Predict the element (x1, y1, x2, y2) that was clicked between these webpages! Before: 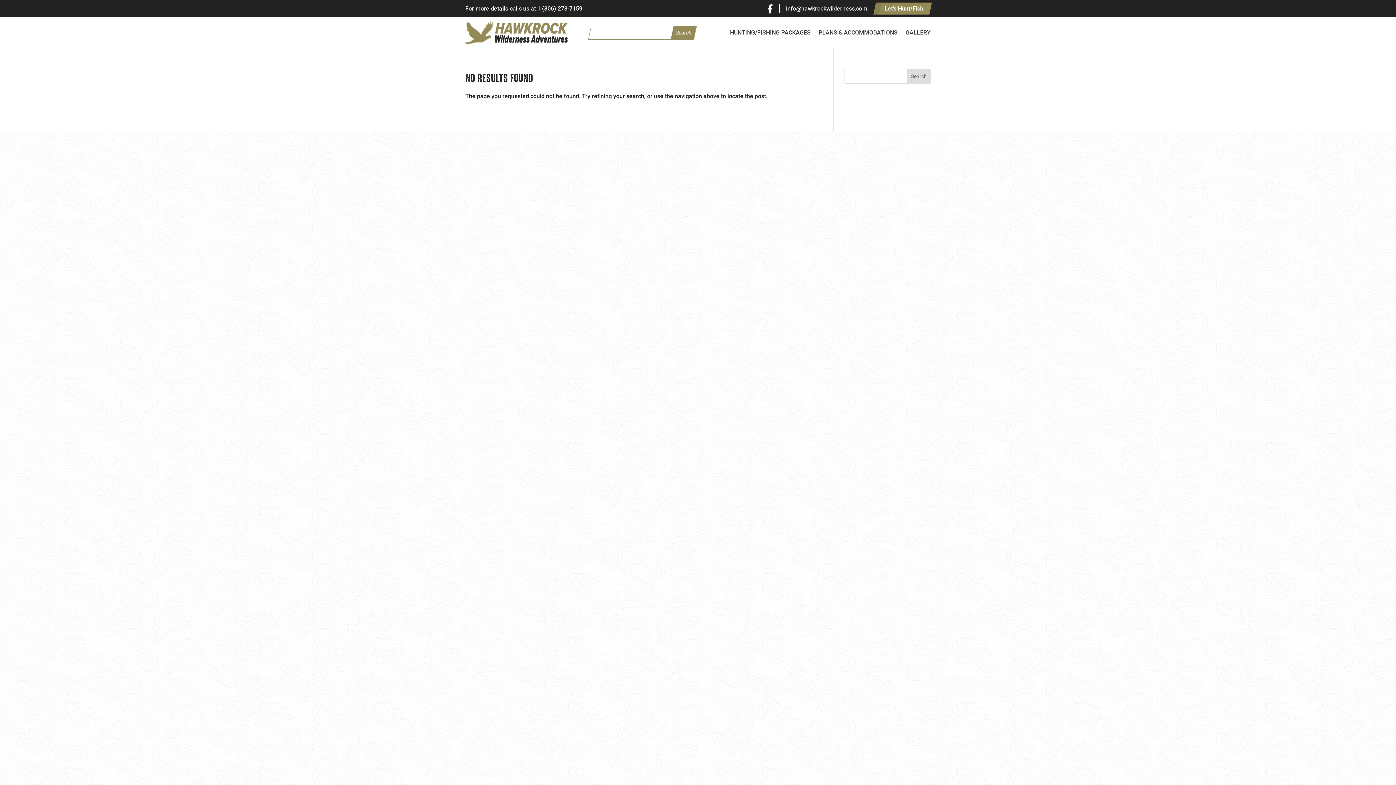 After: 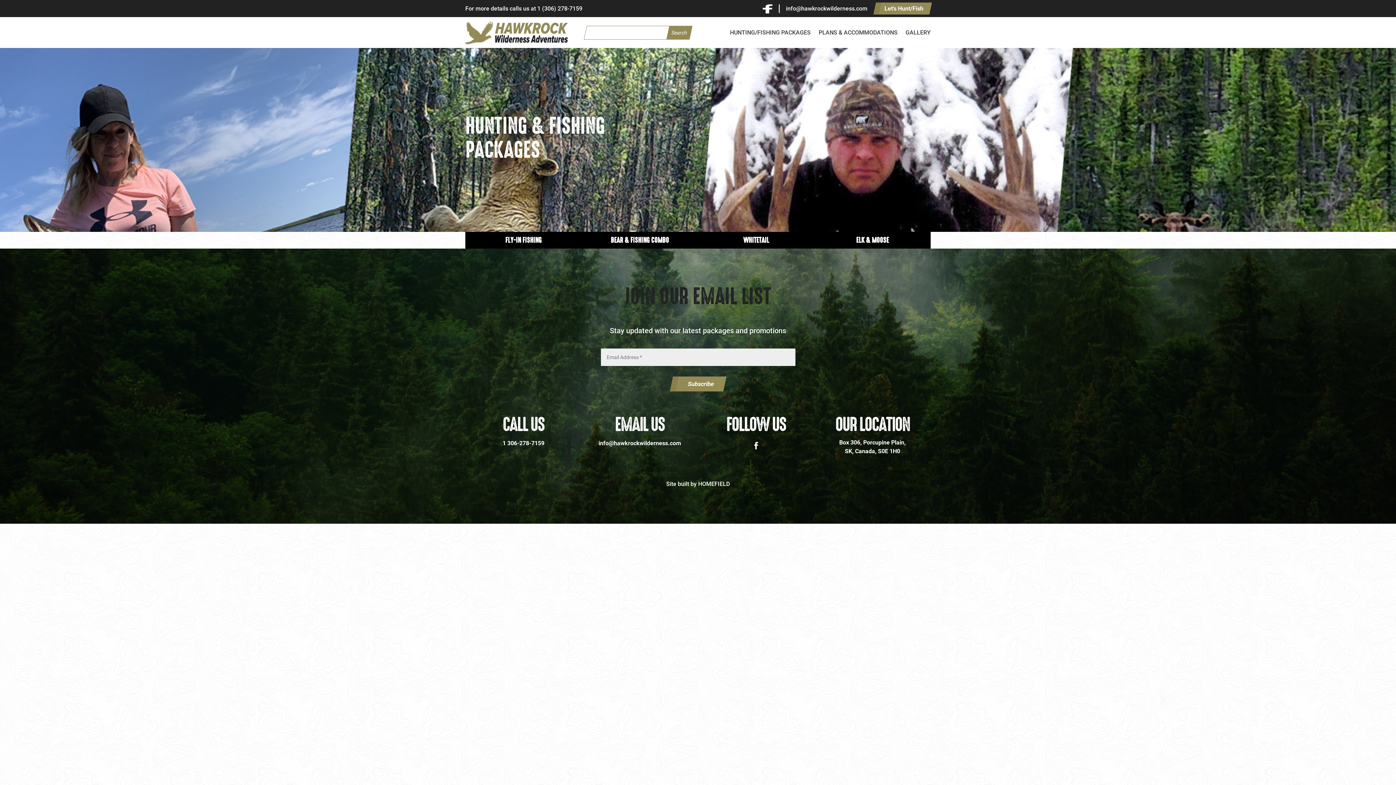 Action: label: HUNTING/FISHING PACKAGES bbox: (730, 30, 810, 38)